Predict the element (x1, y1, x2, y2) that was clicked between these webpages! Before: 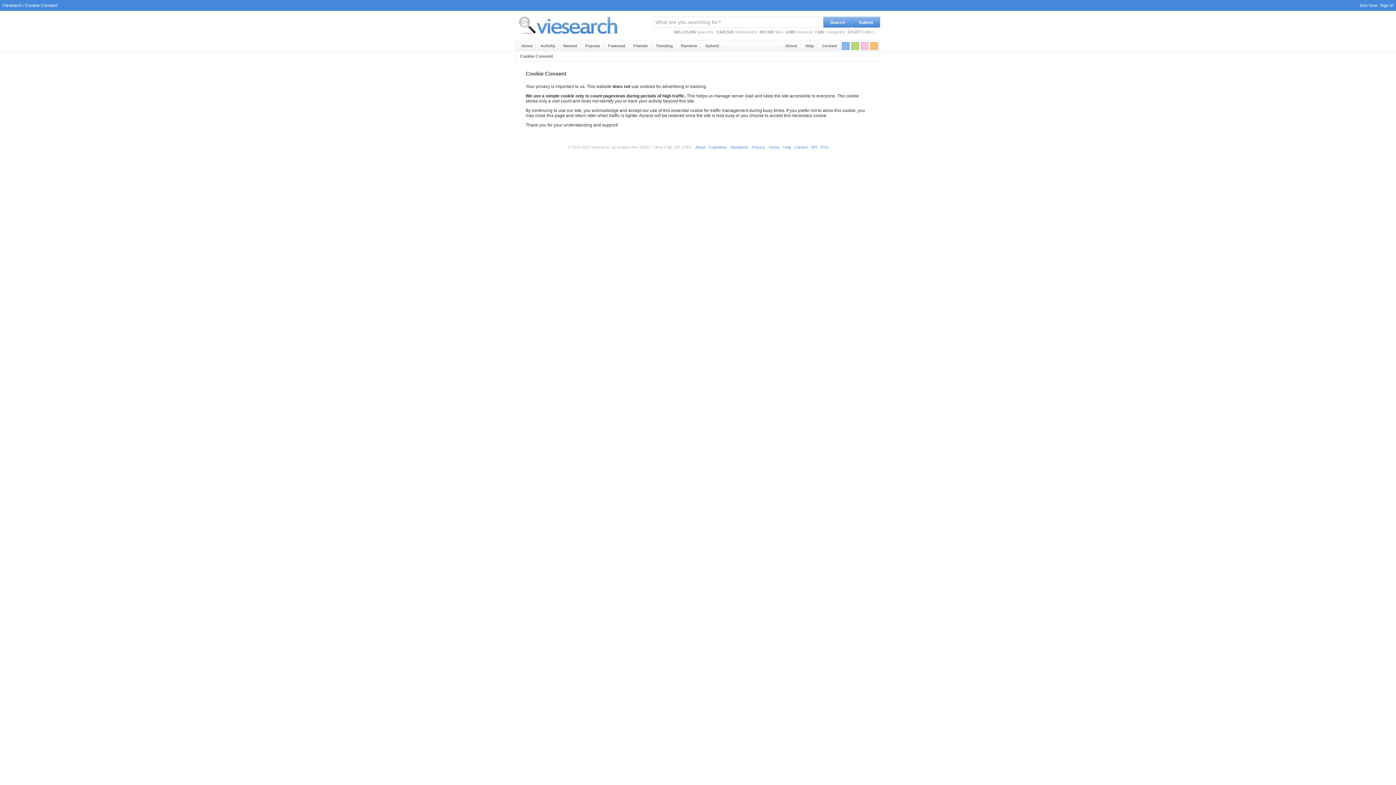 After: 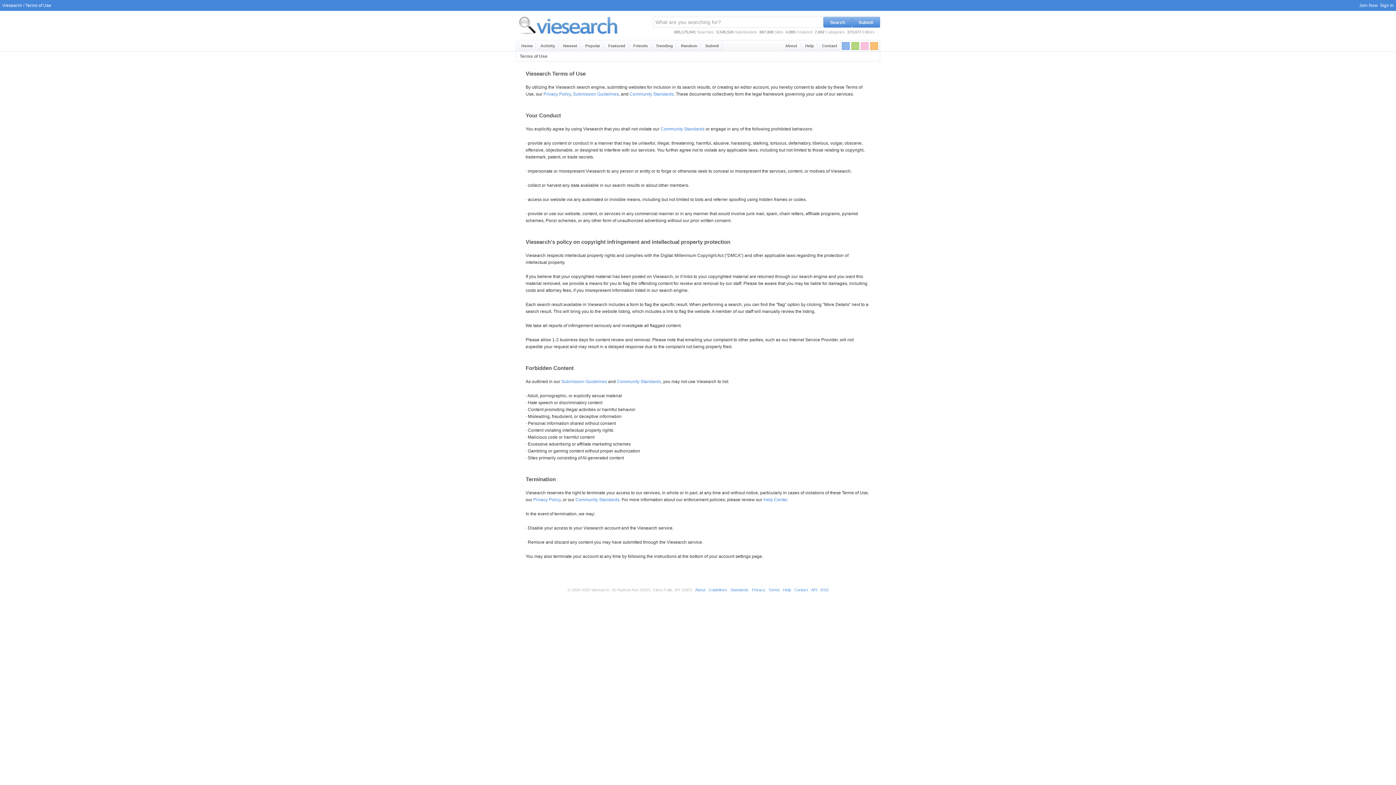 Action: label: Terms bbox: (768, 145, 780, 149)